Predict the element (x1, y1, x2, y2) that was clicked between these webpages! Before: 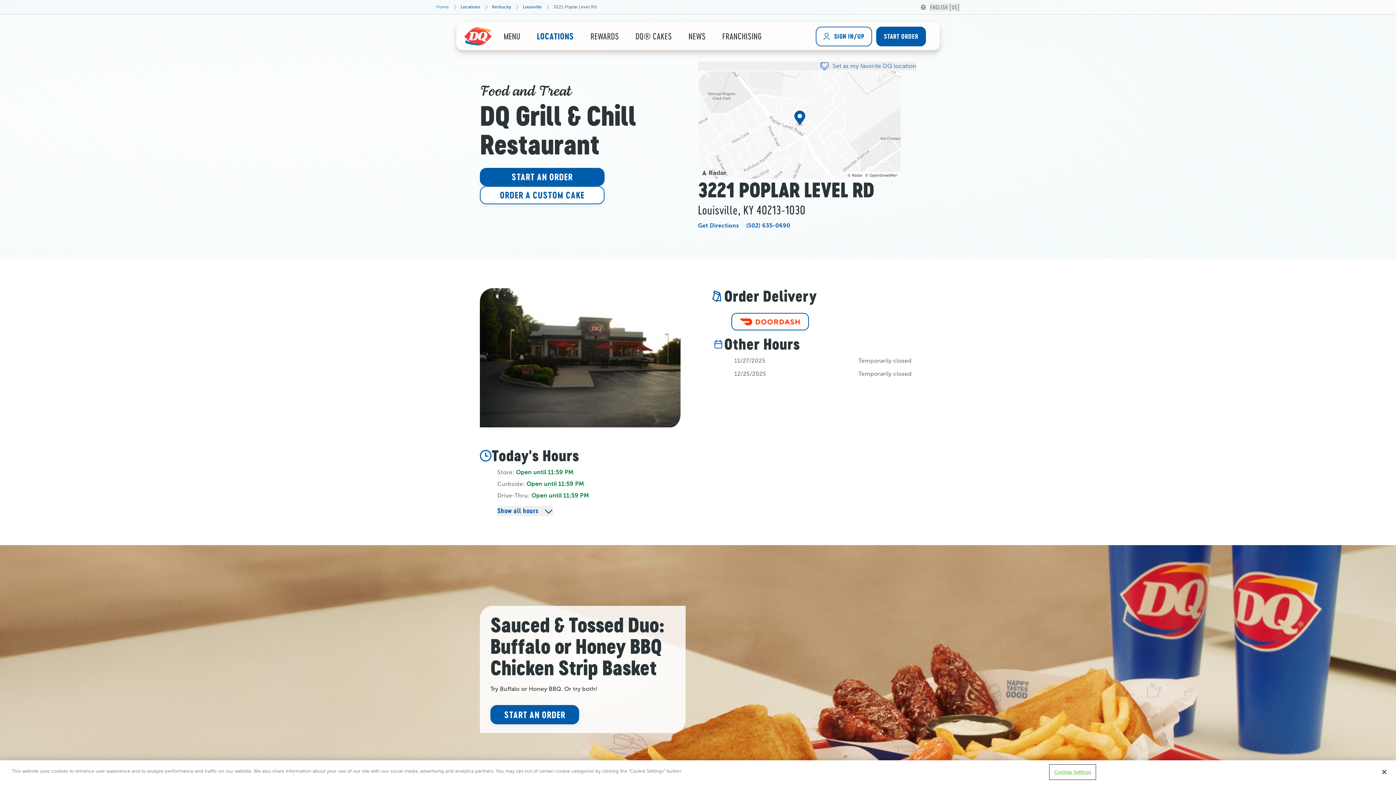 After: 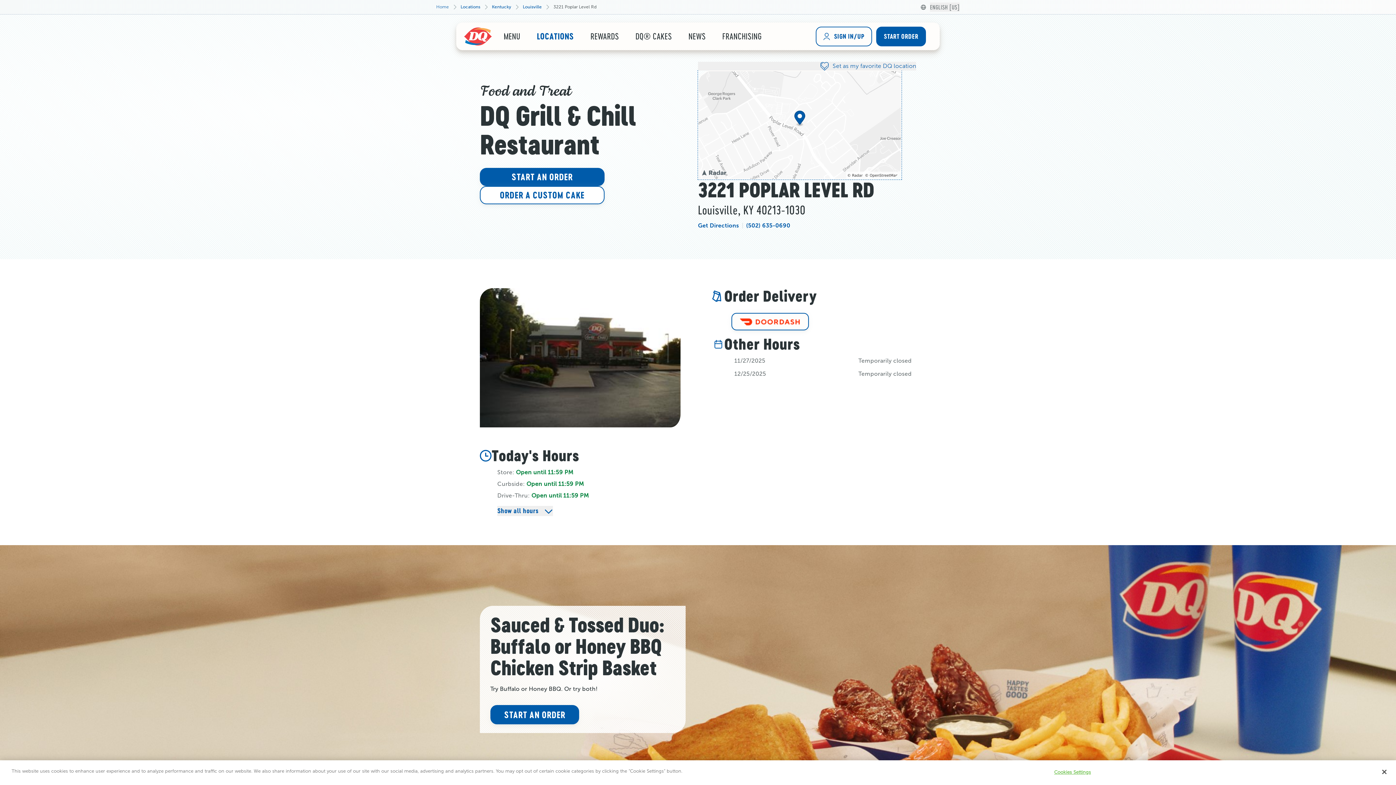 Action: bbox: (698, 70, 901, 179)